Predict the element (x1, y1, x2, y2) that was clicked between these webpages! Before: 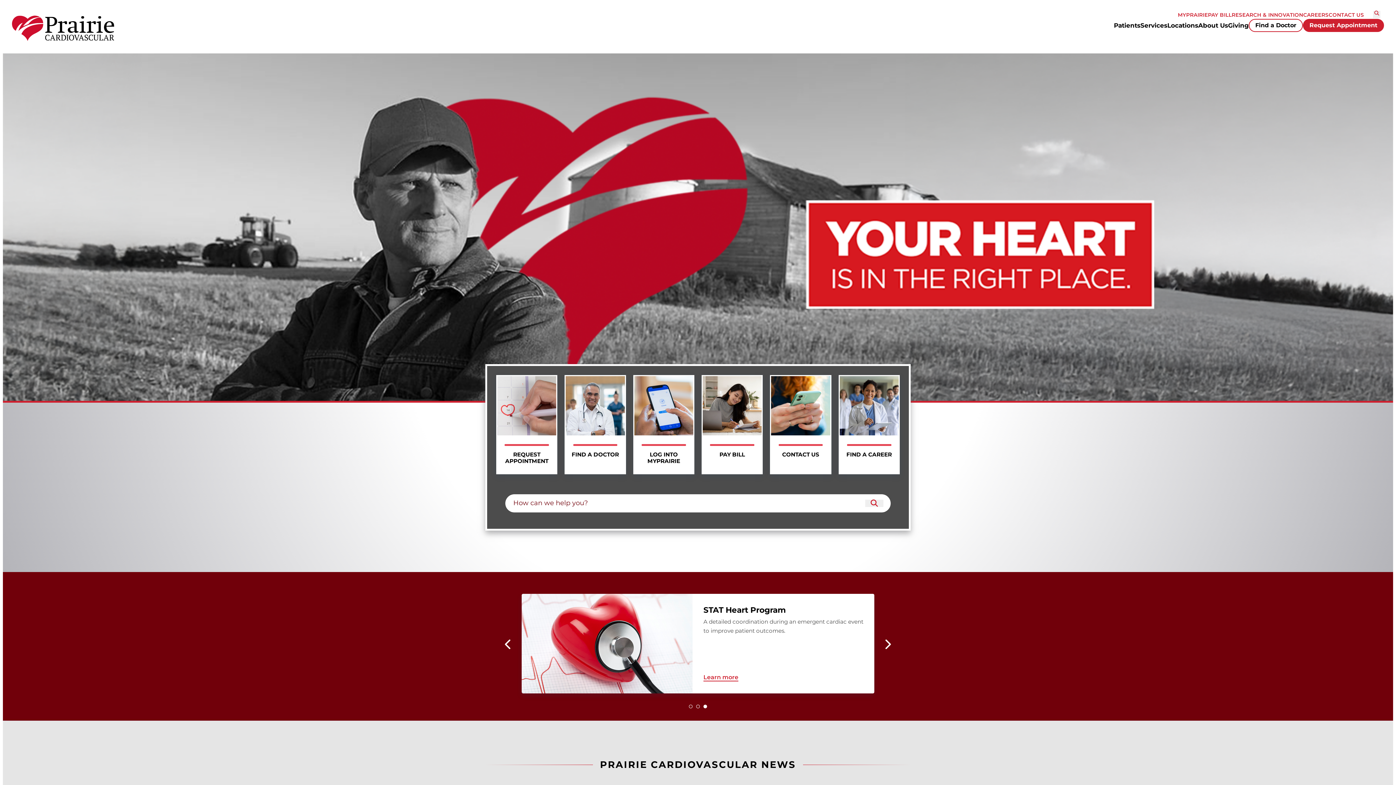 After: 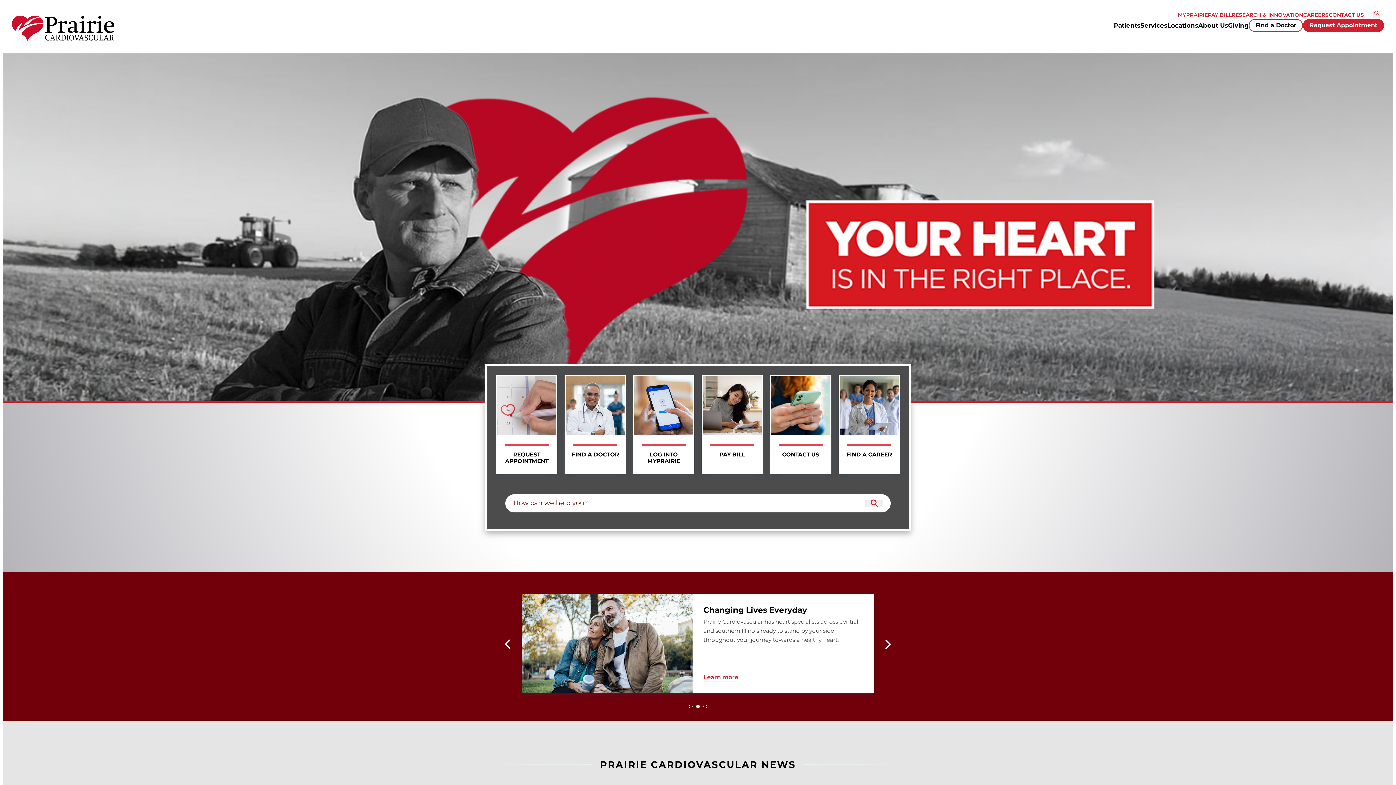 Action: bbox: (1303, 10, 1329, 19) label: CAREERS